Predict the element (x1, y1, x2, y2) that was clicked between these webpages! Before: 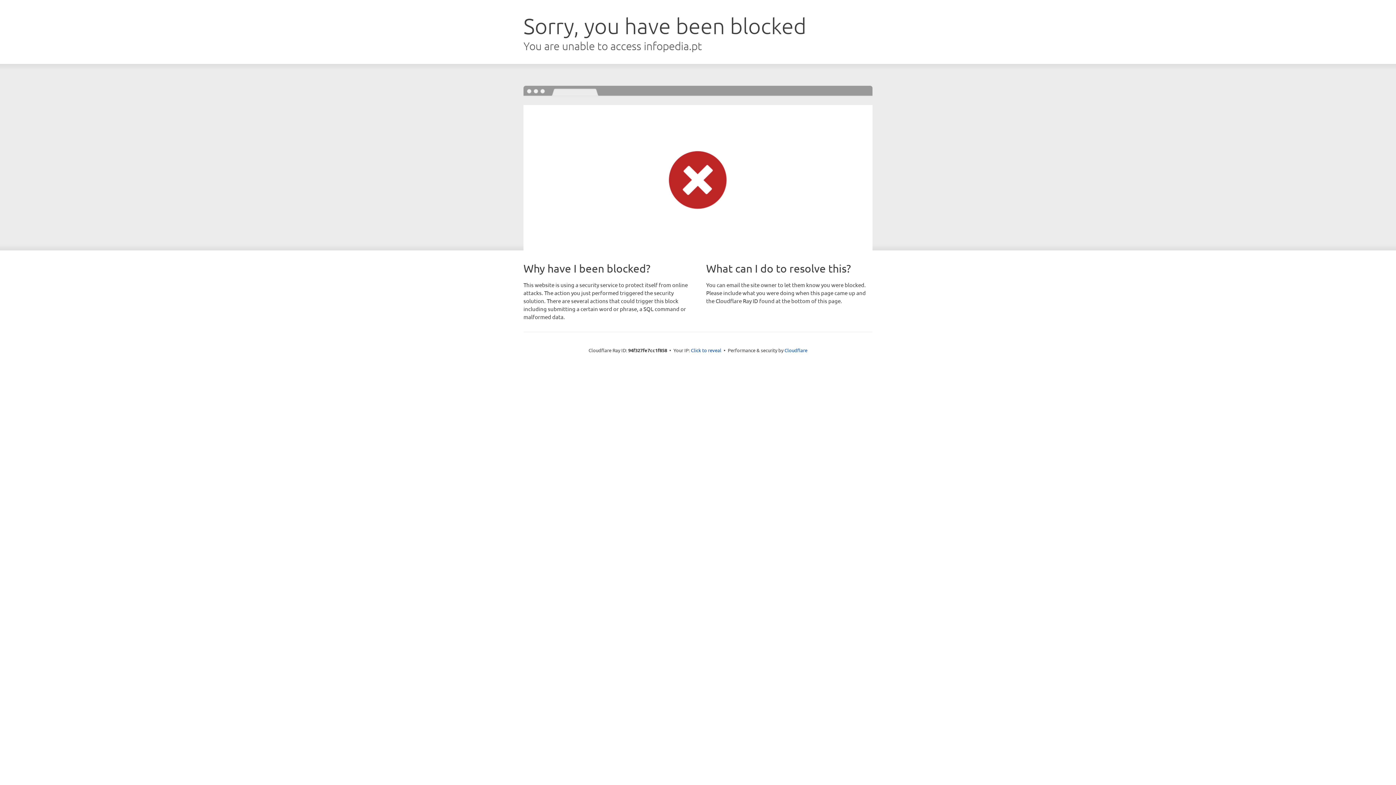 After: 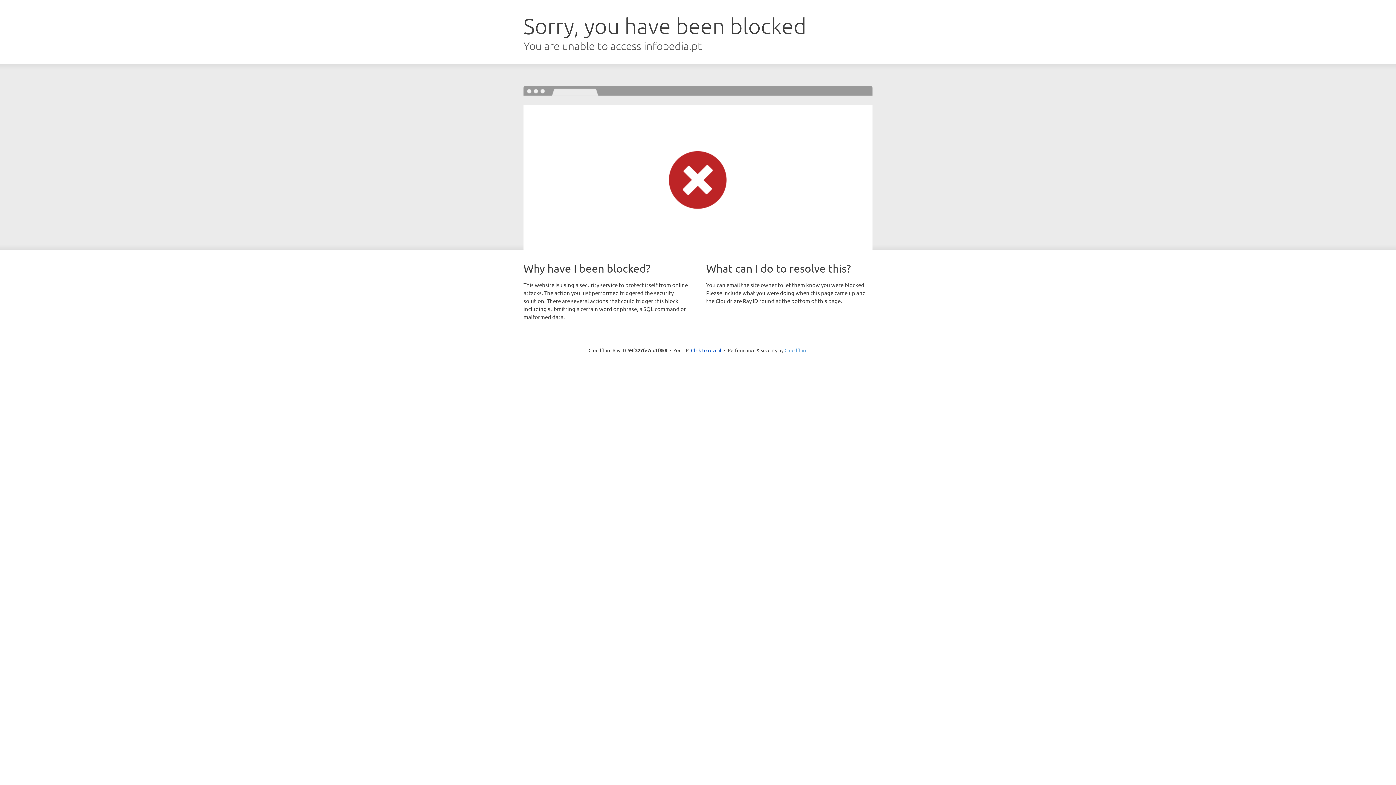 Action: bbox: (784, 347, 807, 353) label: Cloudflare